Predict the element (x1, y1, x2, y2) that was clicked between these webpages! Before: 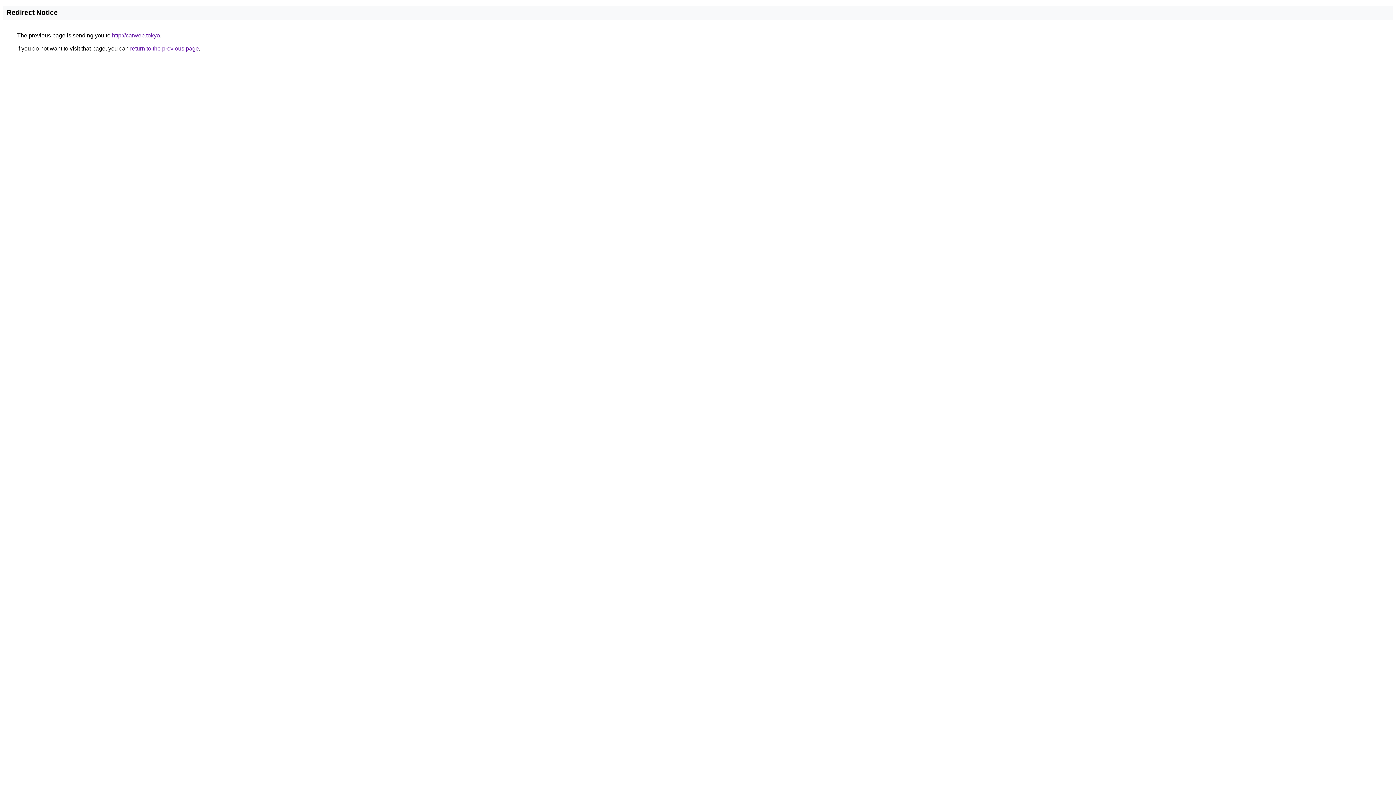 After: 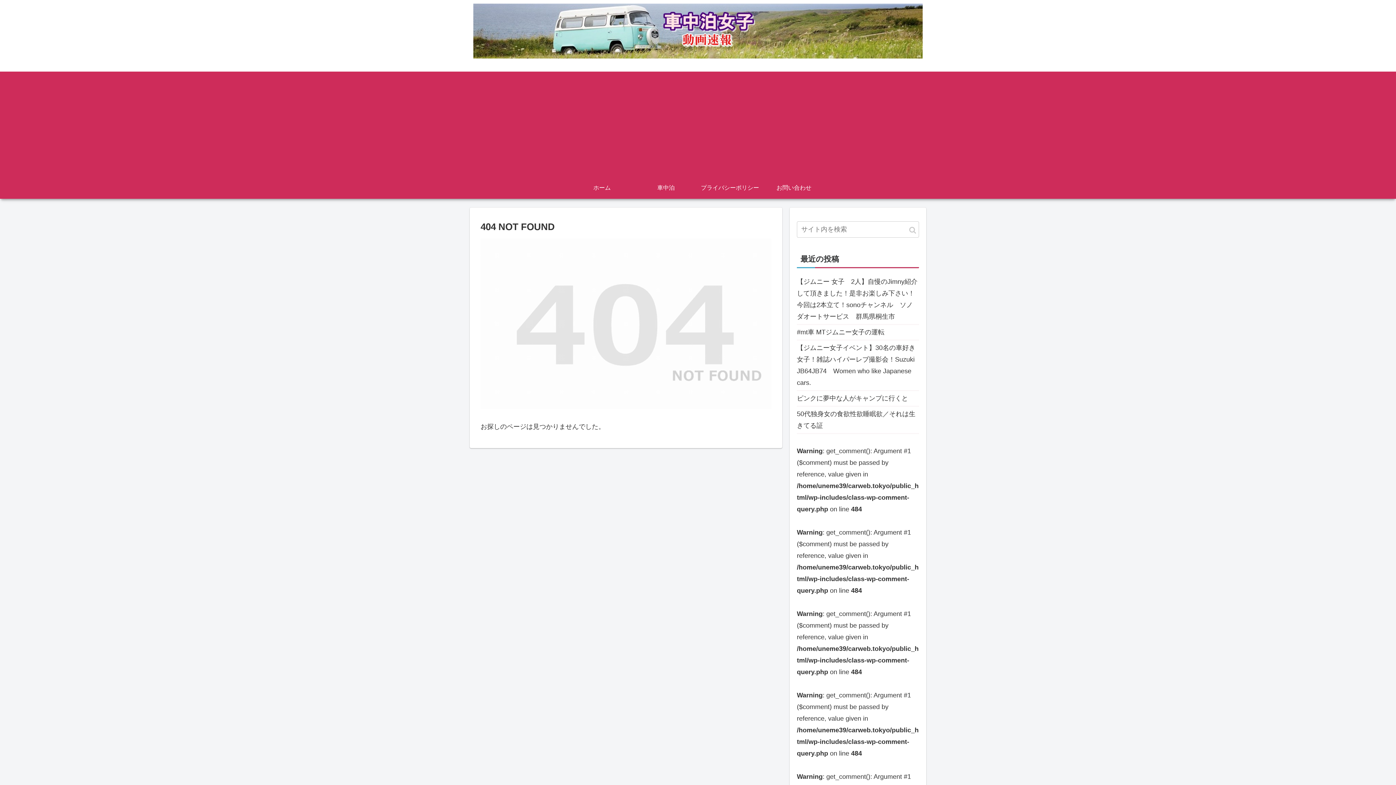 Action: bbox: (112, 32, 160, 38) label: http://carweb.tokyo